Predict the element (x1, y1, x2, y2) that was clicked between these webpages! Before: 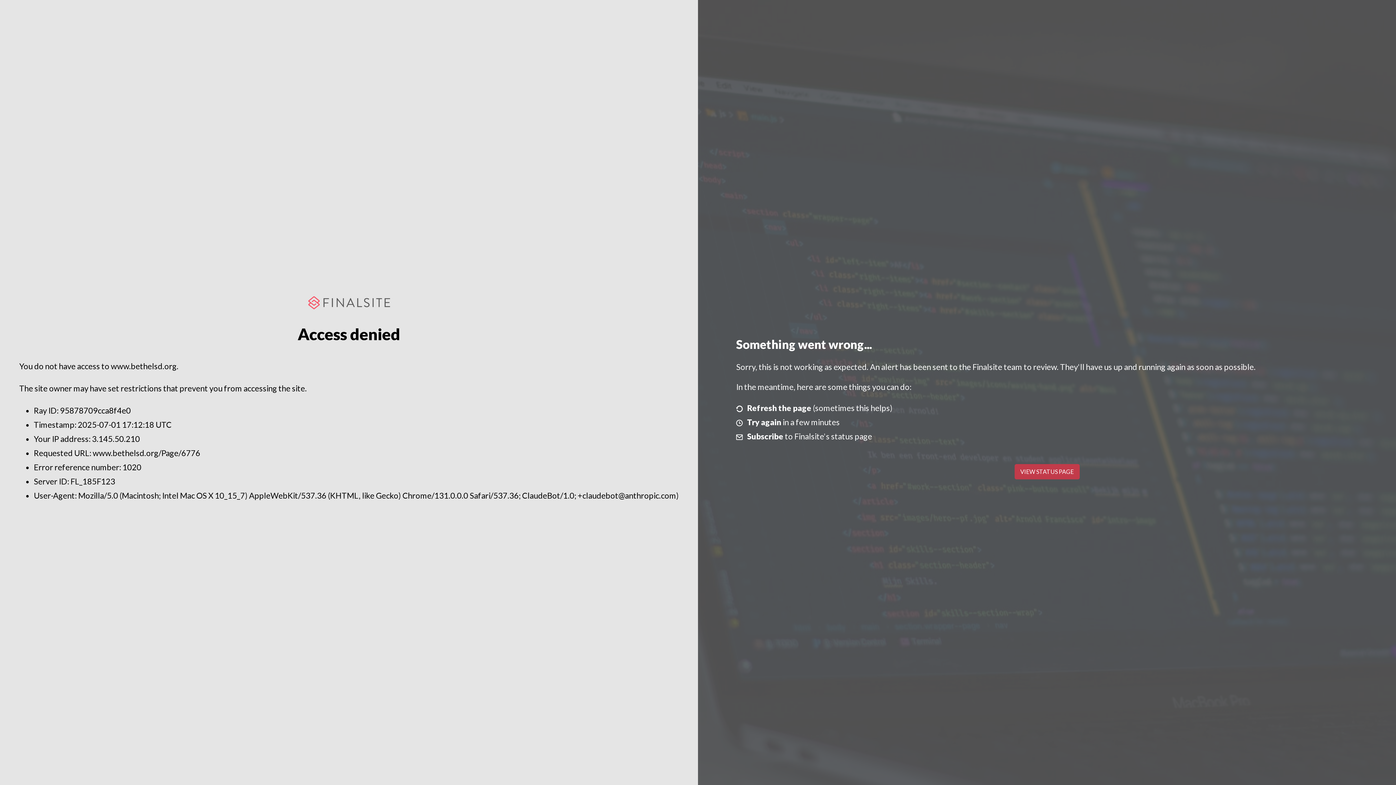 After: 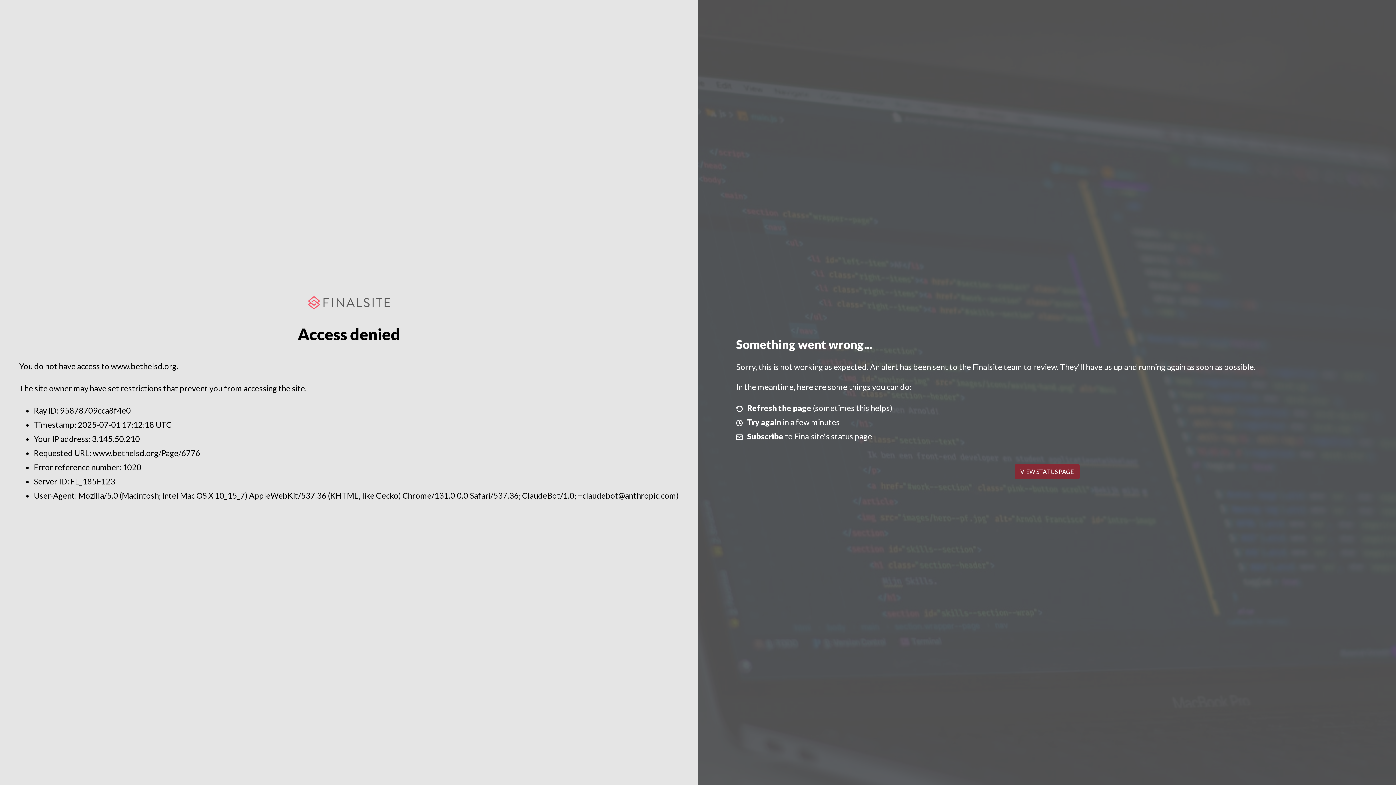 Action: bbox: (1014, 464, 1079, 479) label: VIEW STATUS PAGE